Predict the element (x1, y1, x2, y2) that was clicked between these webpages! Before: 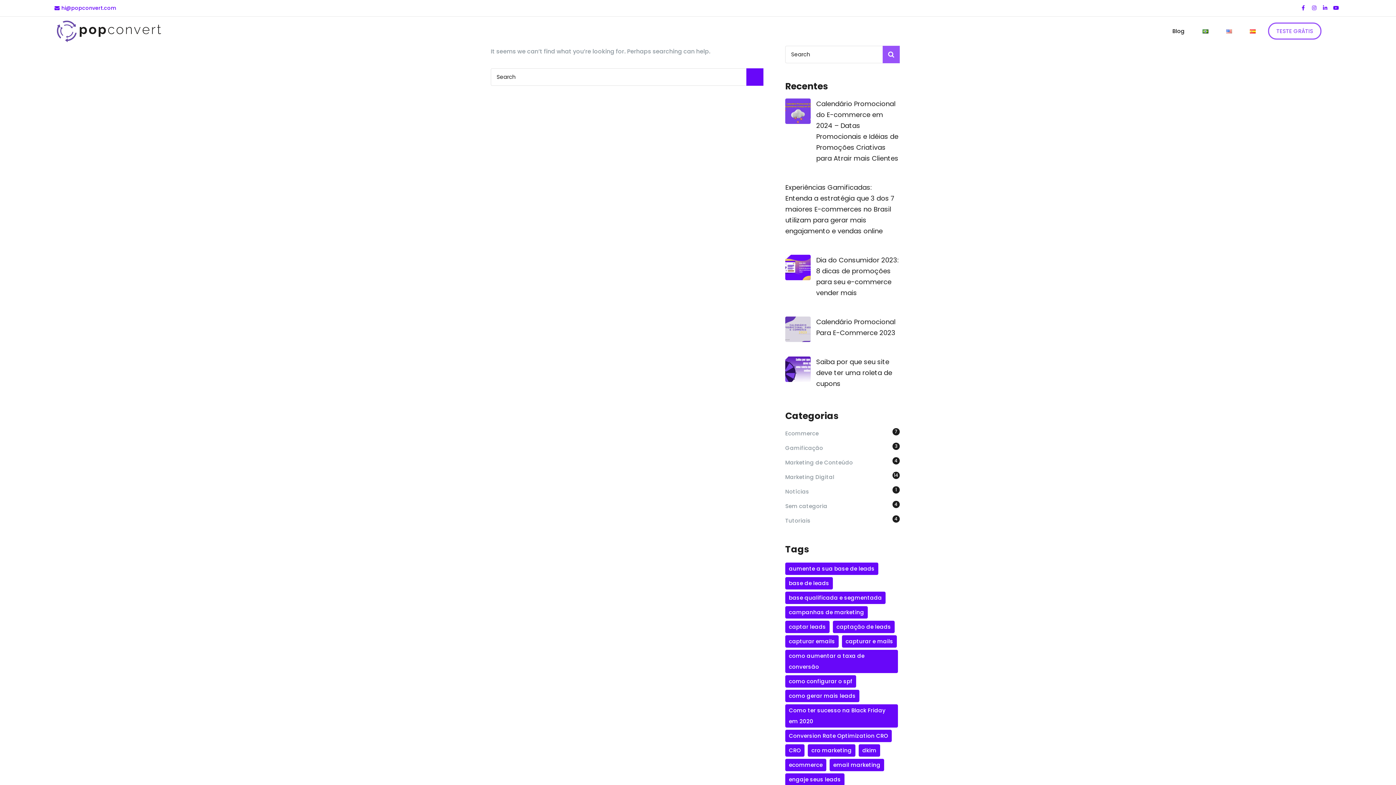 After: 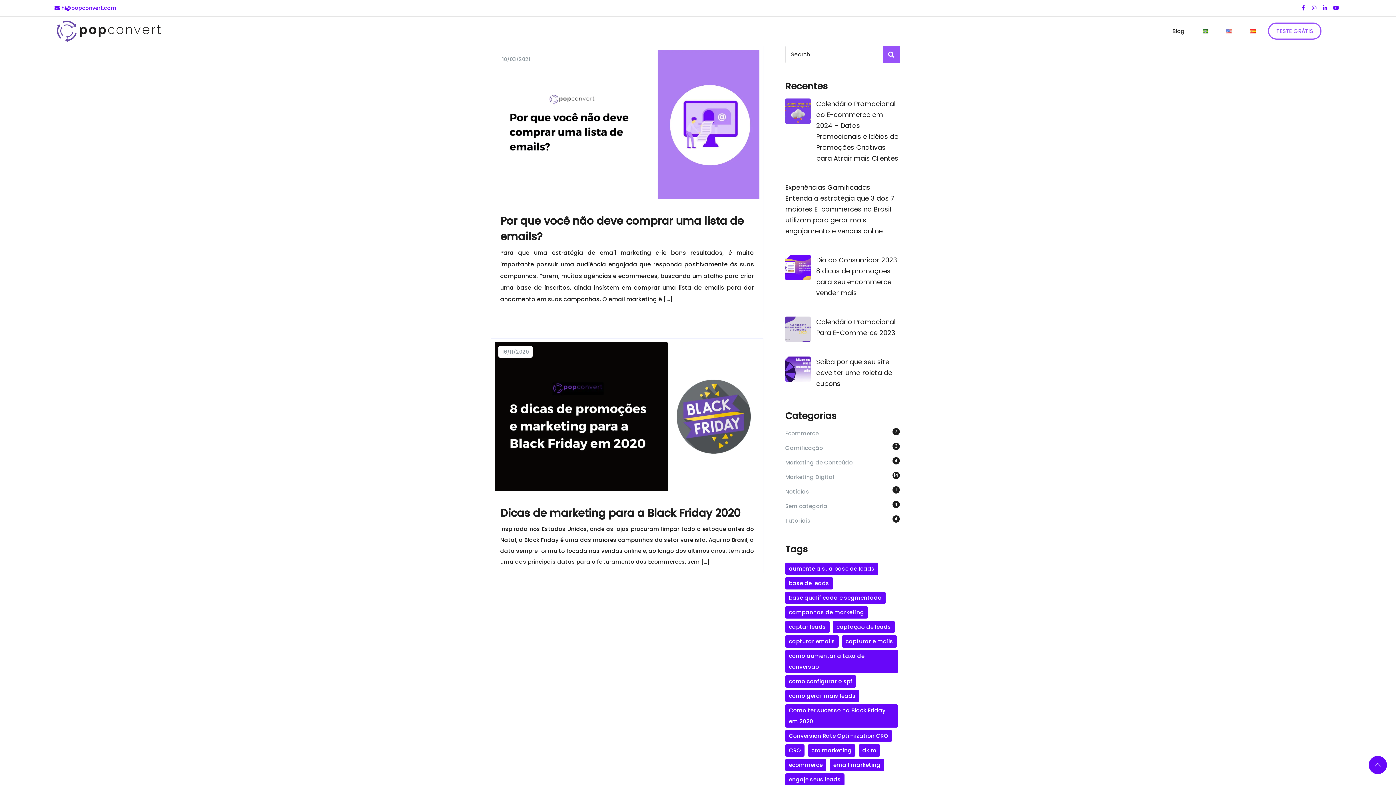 Action: bbox: (785, 577, 833, 589) label: base de leads